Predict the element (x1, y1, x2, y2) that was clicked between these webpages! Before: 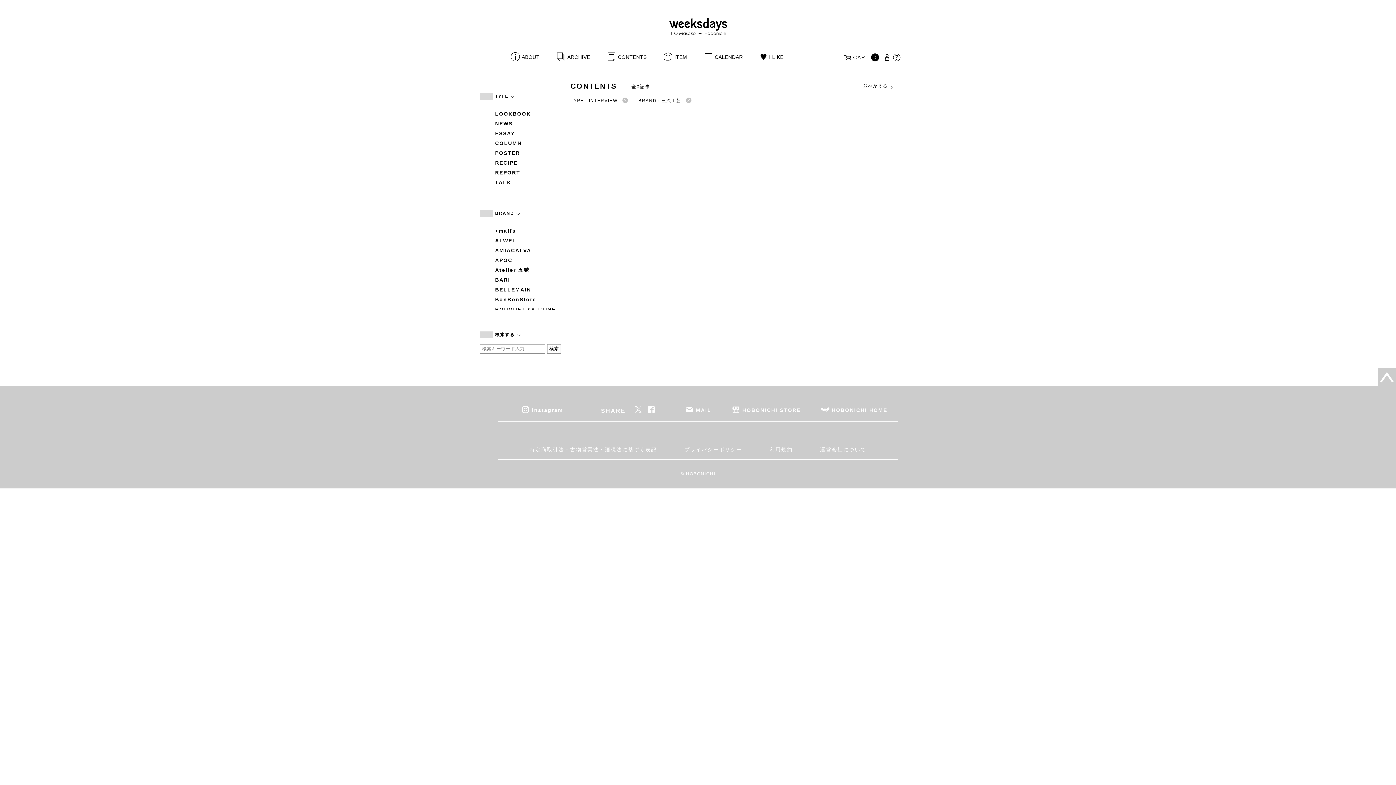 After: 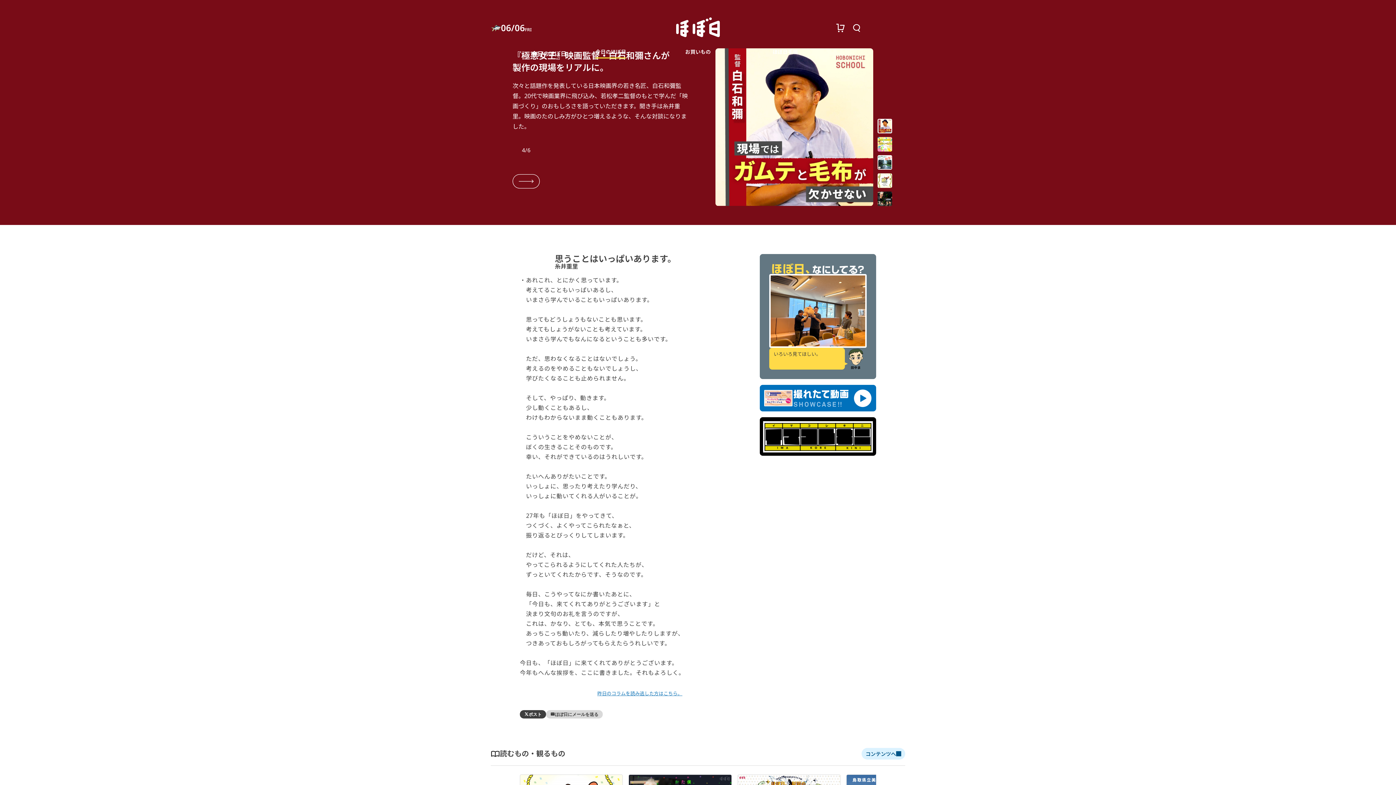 Action: bbox: (810, 400, 898, 421) label: HOBONICHI HOME